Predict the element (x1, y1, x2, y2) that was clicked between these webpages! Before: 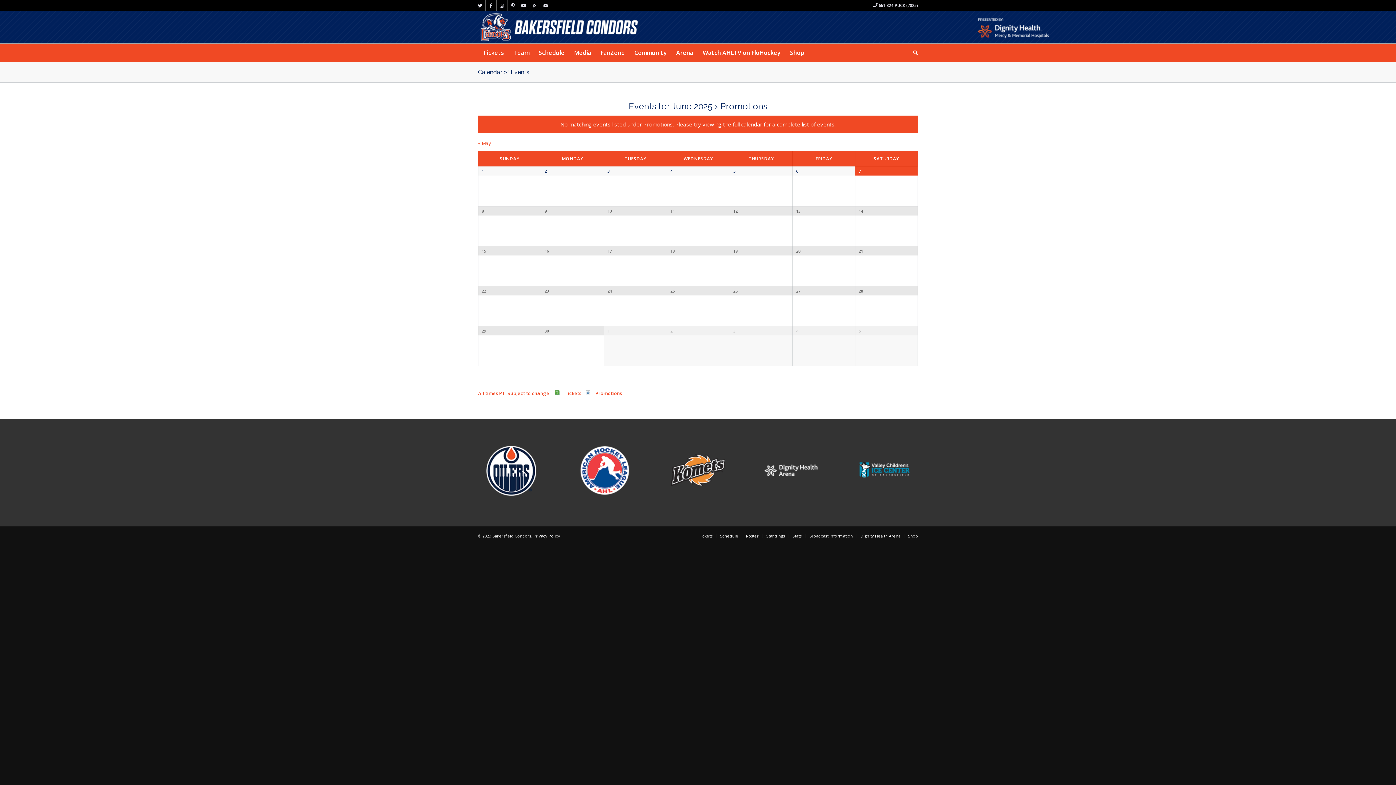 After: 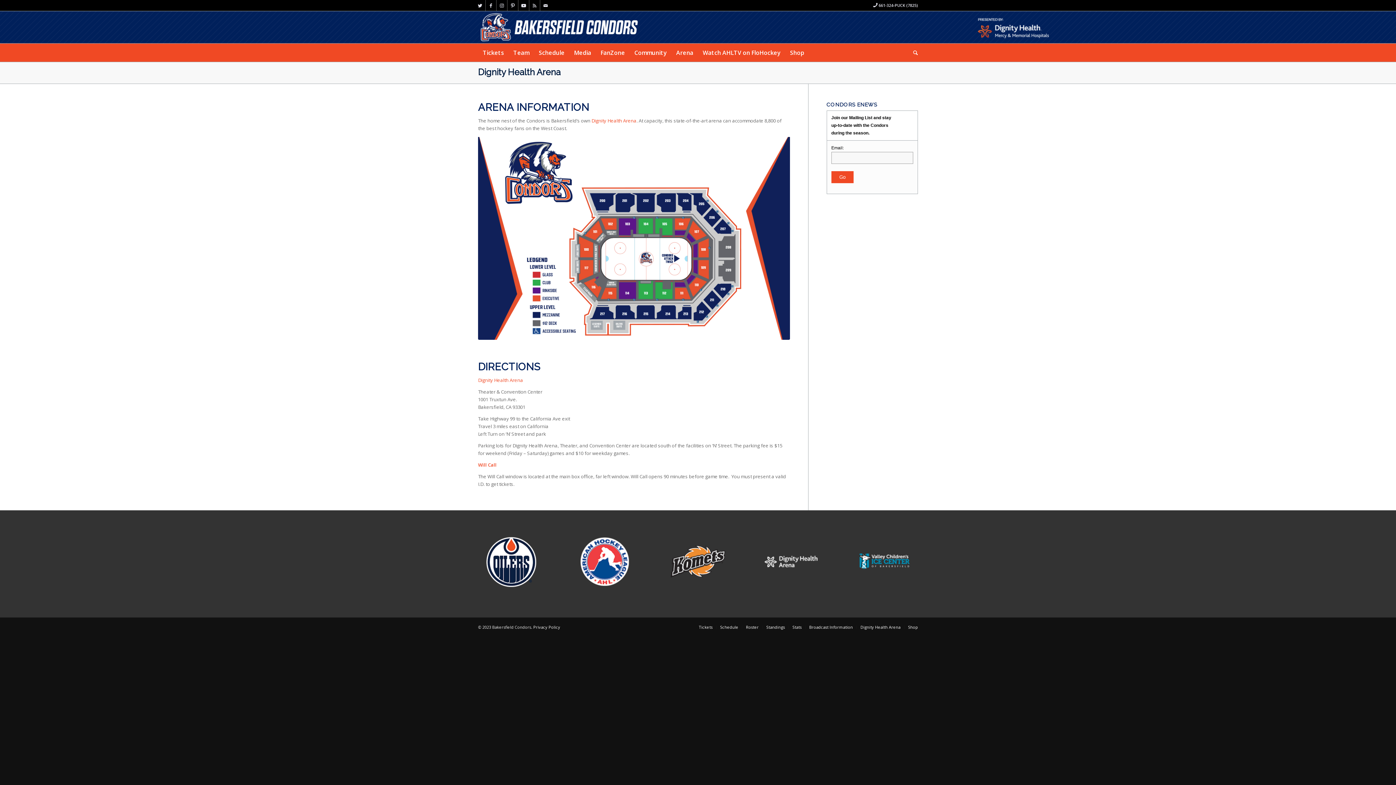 Action: label: Arena bbox: (671, 43, 698, 61)